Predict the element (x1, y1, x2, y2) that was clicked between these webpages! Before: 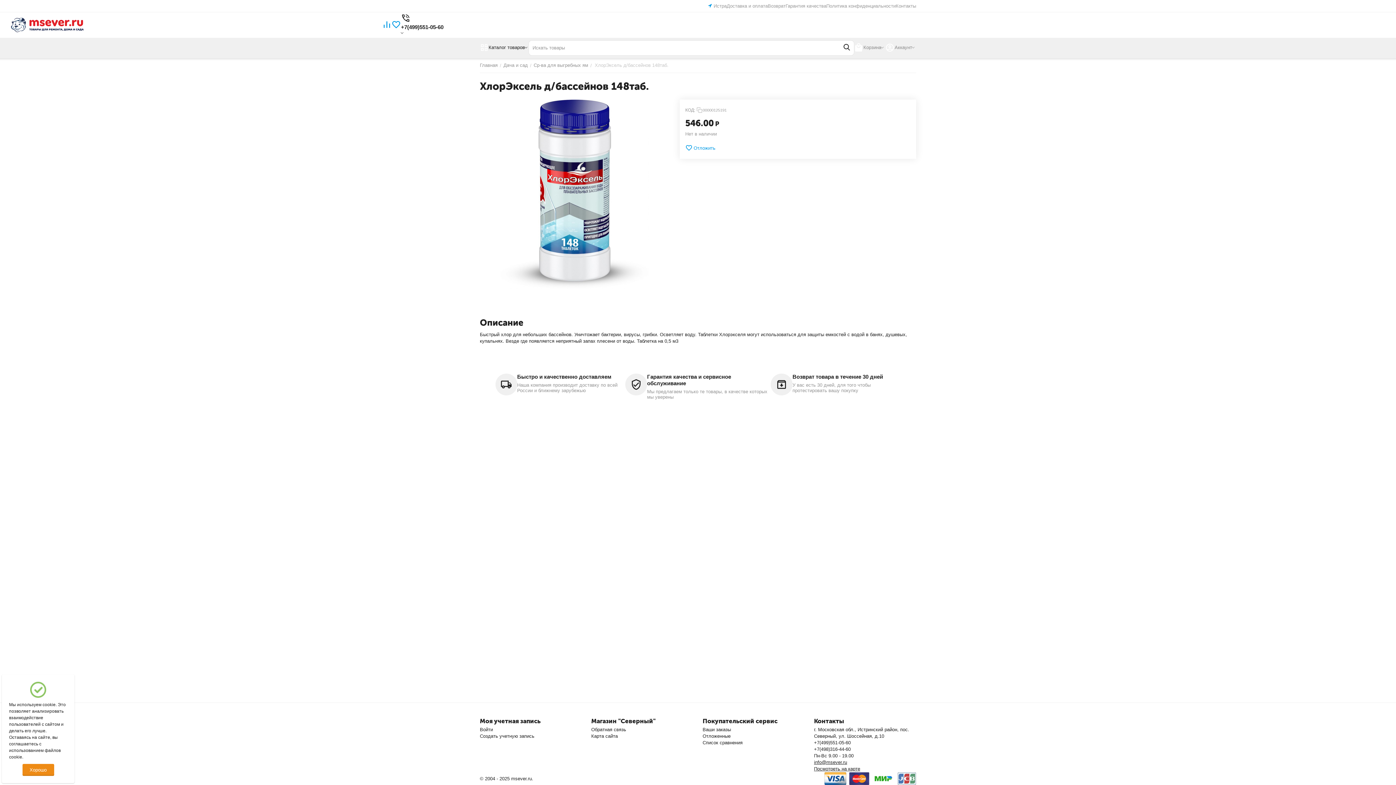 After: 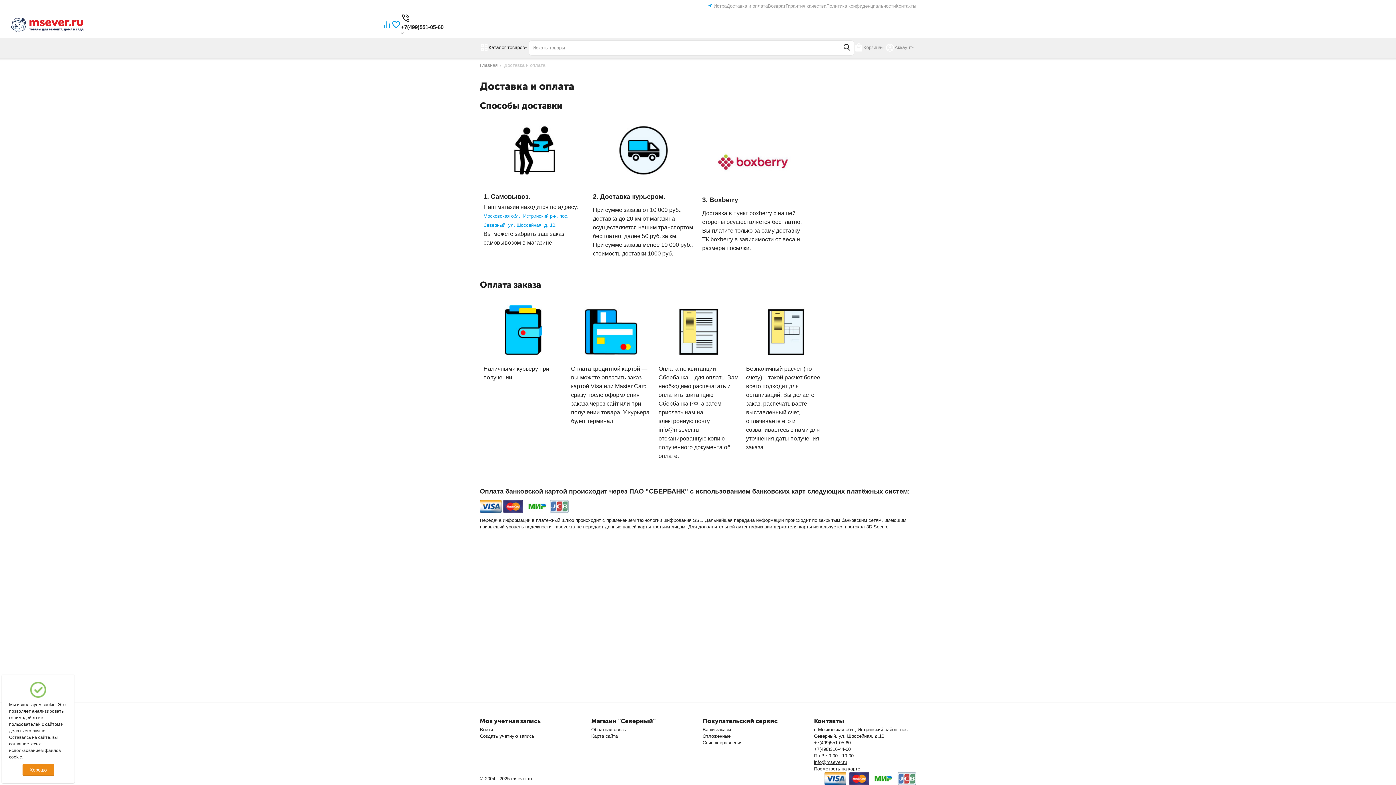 Action: bbox: (517, 373, 611, 380) label: Быстро и качественно доставляем